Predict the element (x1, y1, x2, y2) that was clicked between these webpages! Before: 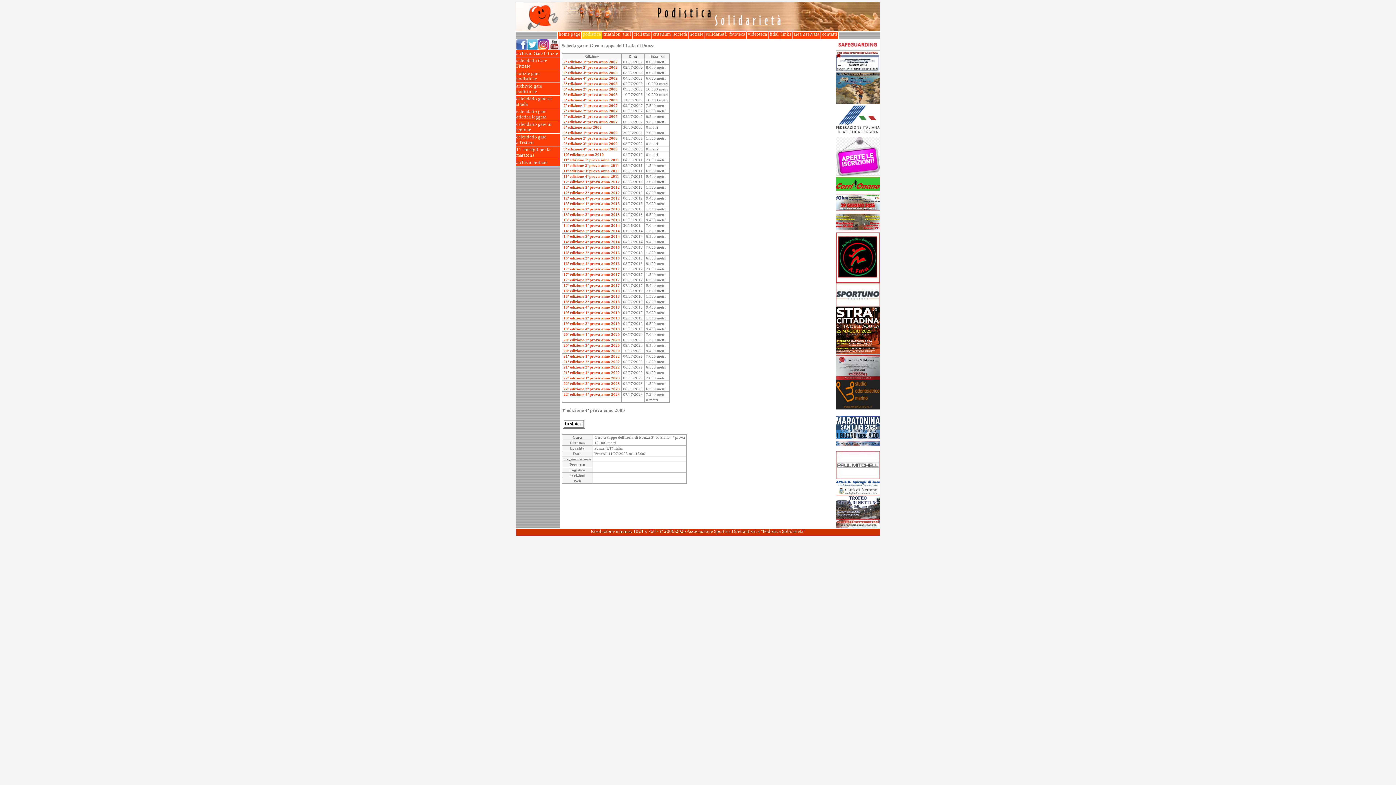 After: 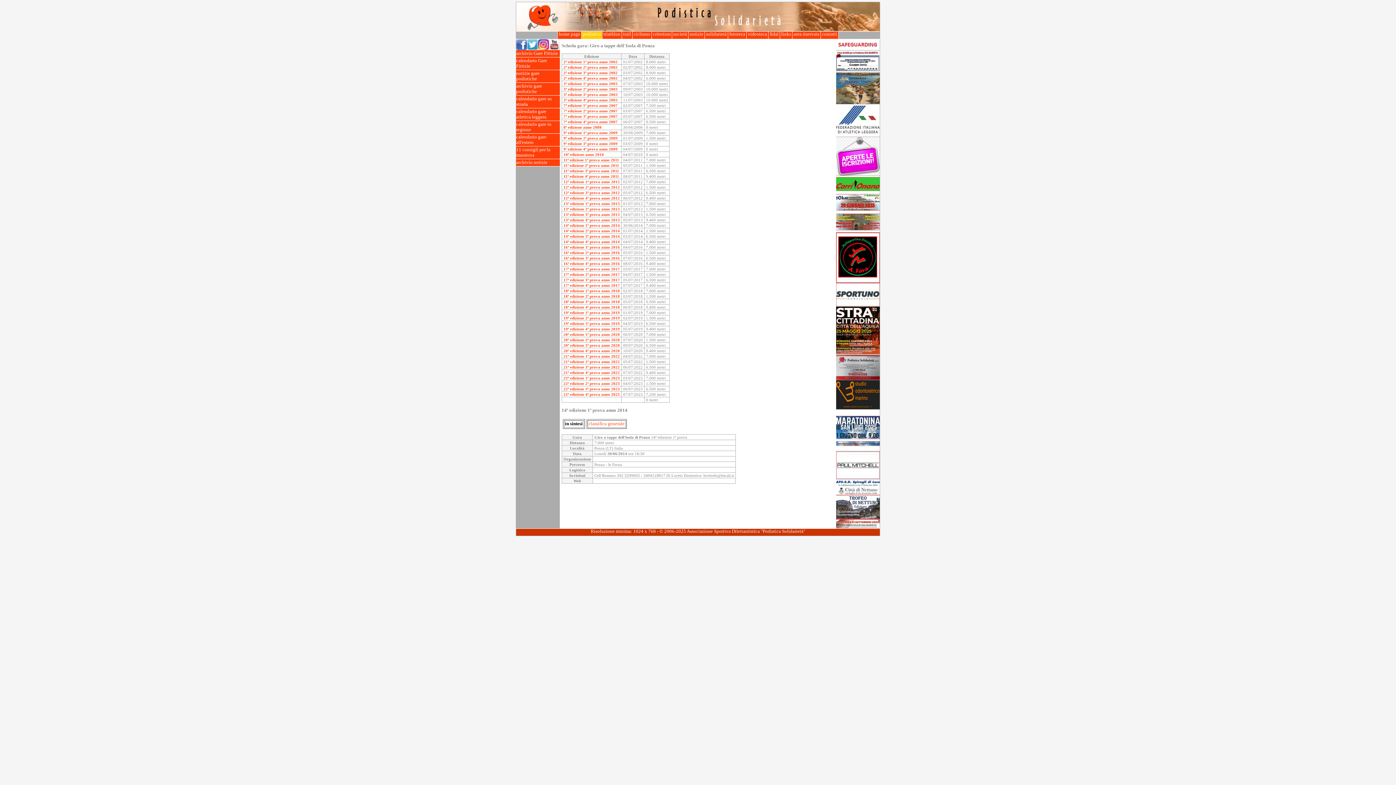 Action: label: 14ª edizione 1ª prova anno 2014 bbox: (563, 223, 620, 227)